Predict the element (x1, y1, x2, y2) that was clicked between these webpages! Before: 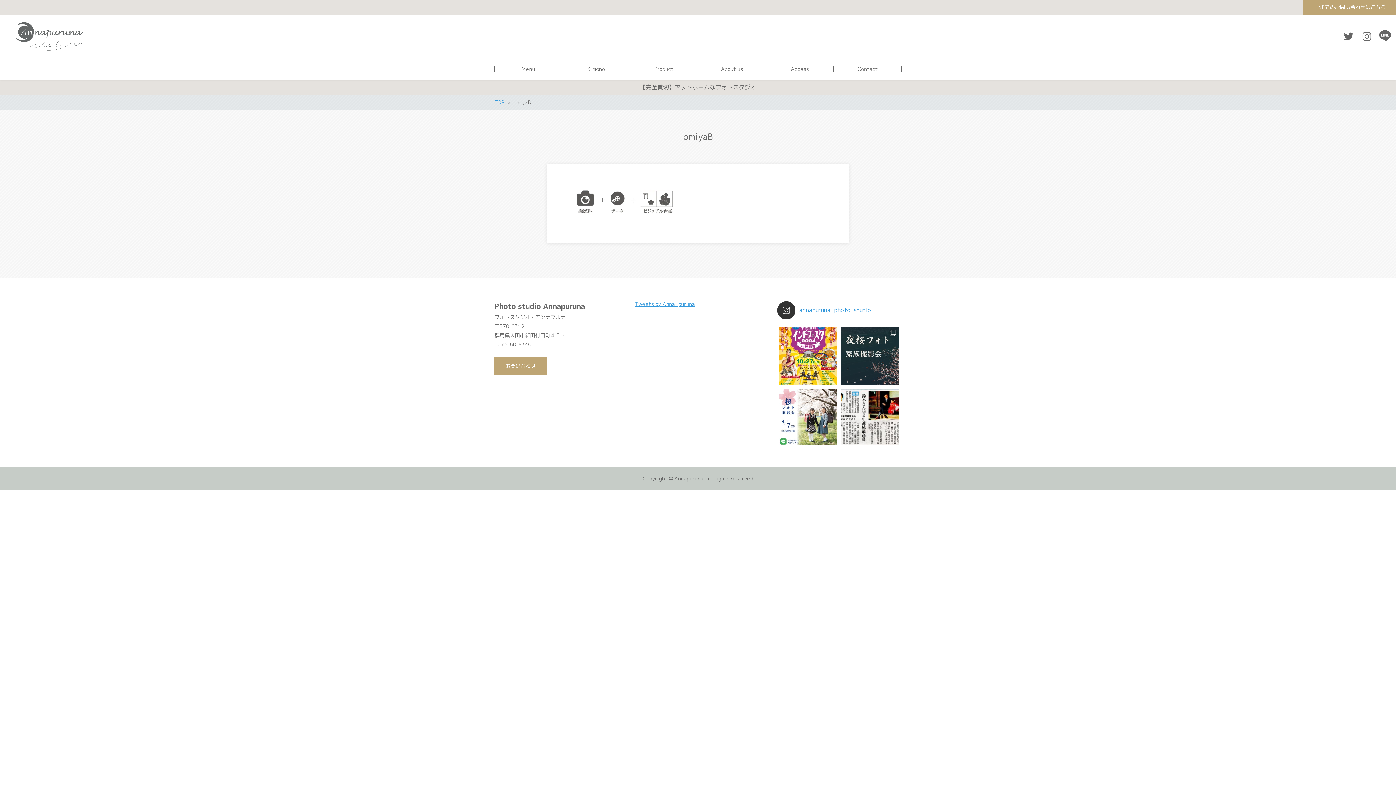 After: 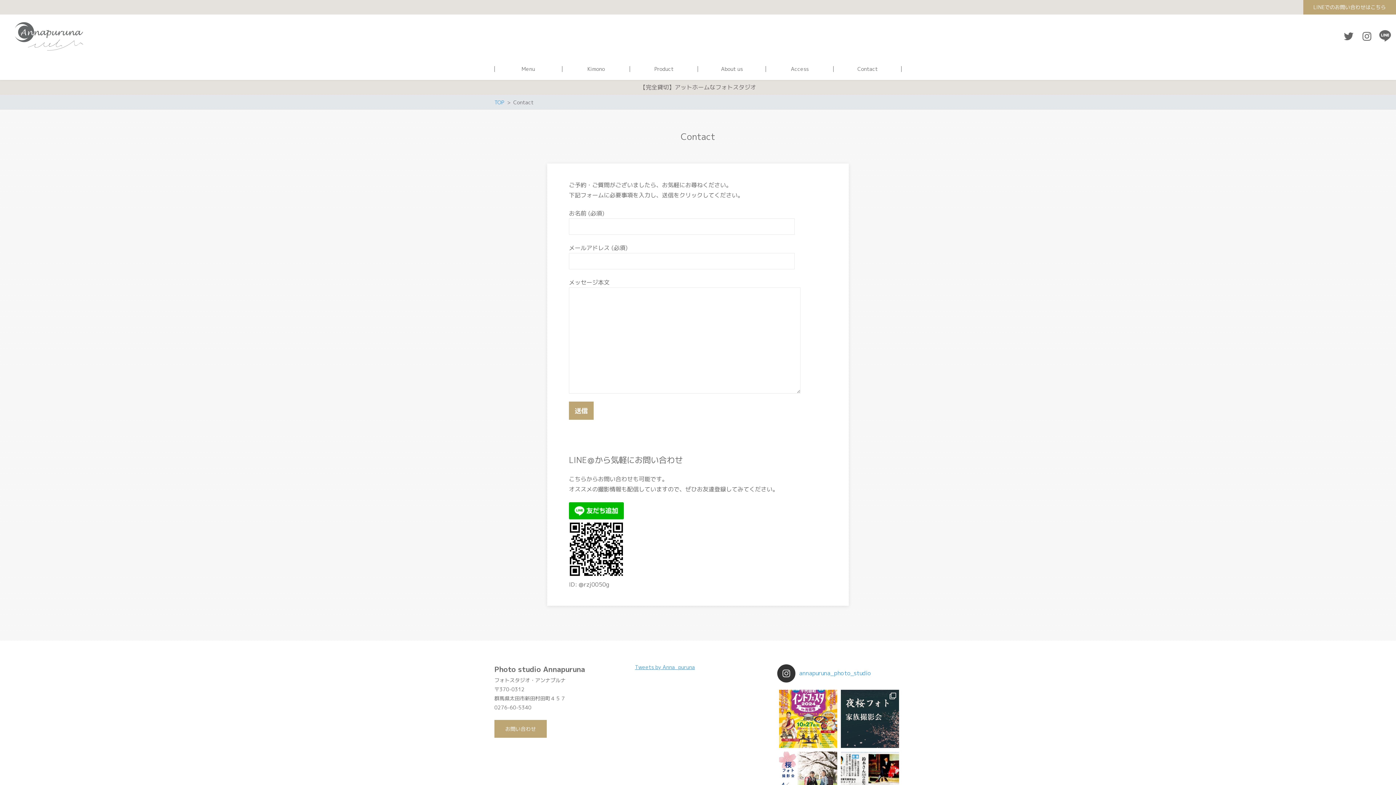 Action: bbox: (833, 58, 901, 80) label: Contact